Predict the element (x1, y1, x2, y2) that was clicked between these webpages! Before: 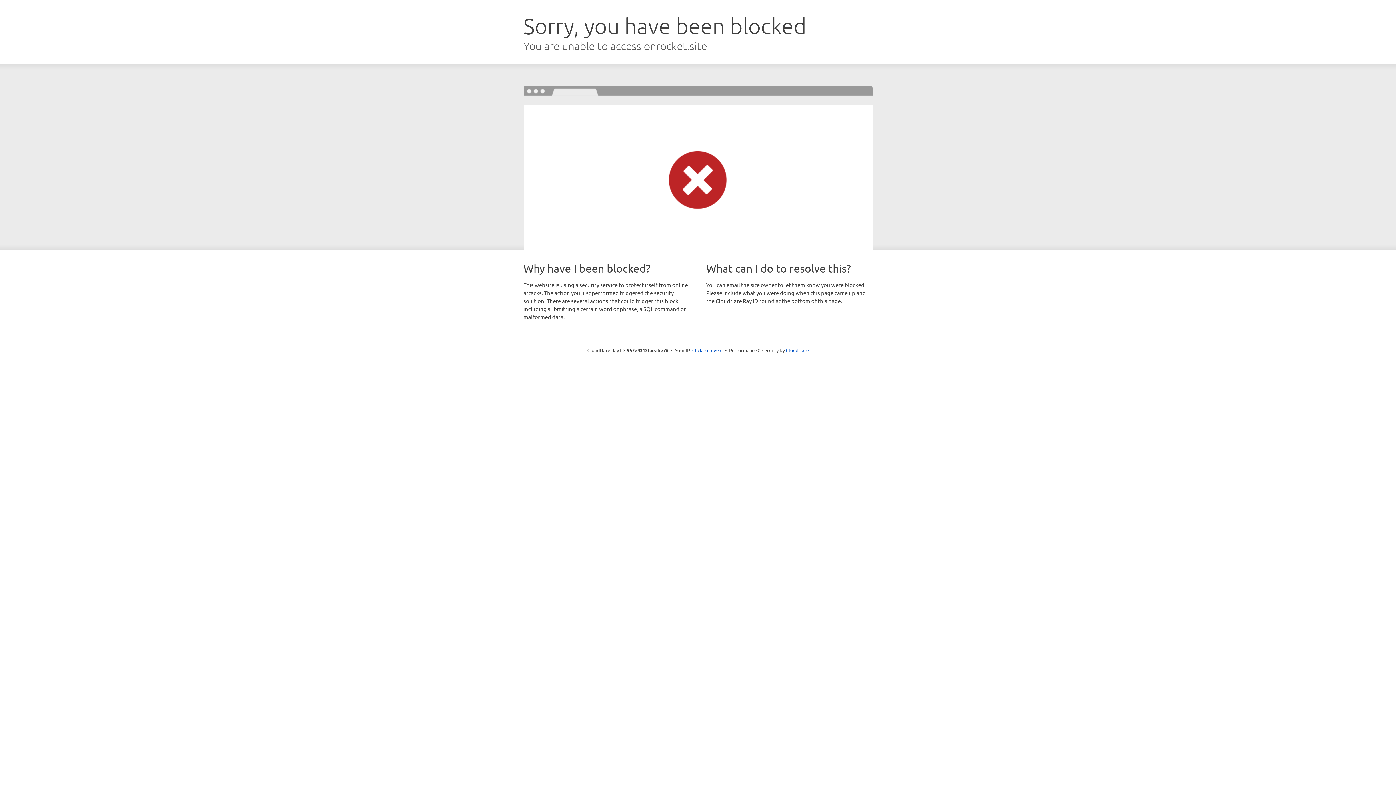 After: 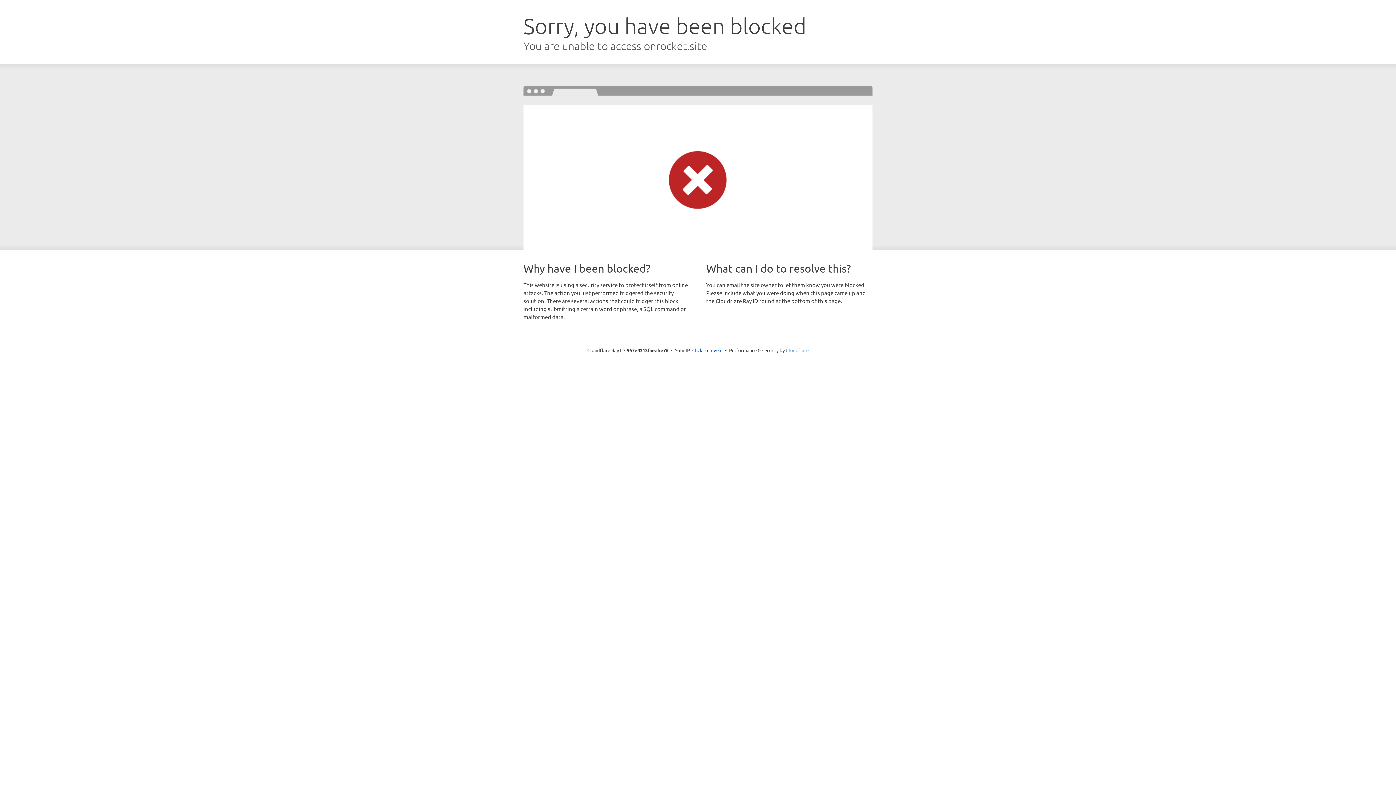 Action: bbox: (786, 347, 808, 353) label: Cloudflare